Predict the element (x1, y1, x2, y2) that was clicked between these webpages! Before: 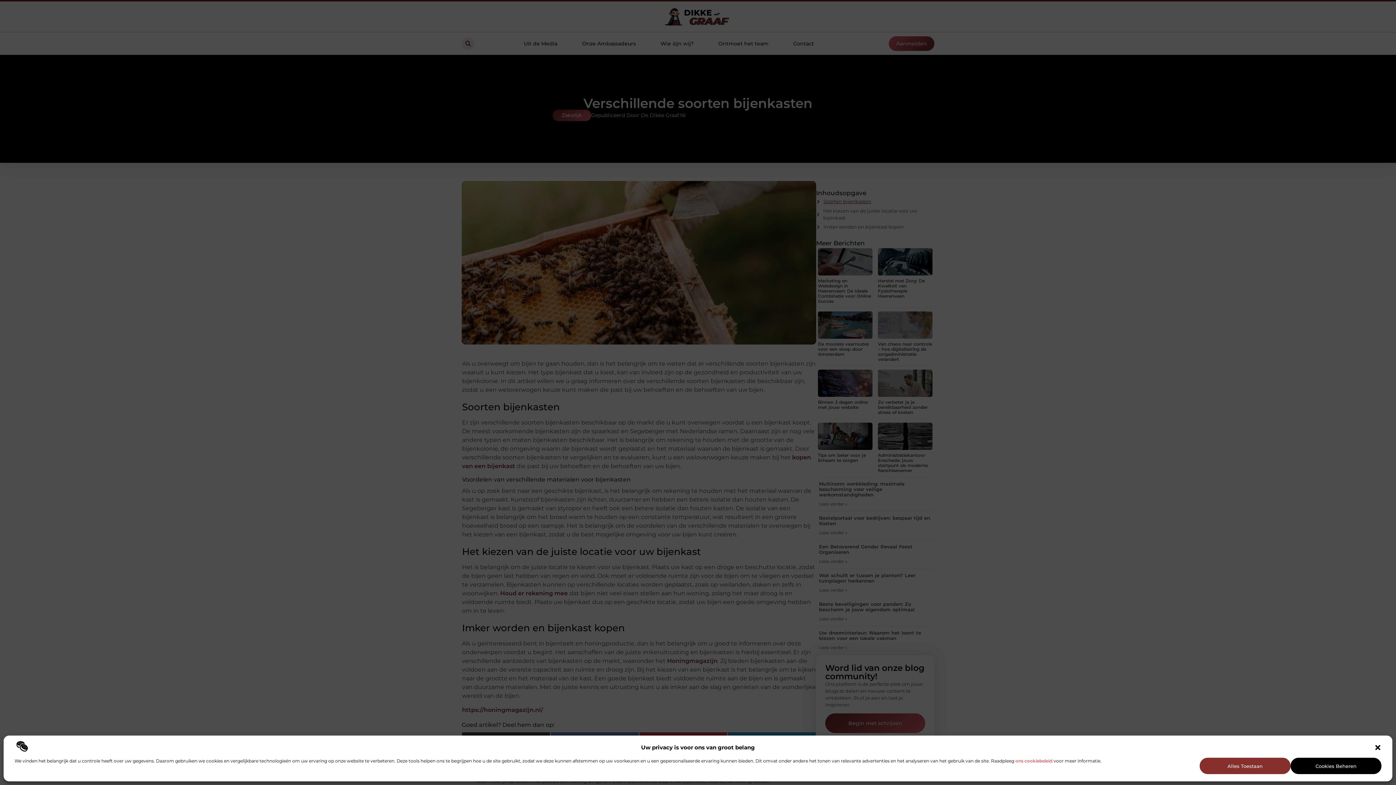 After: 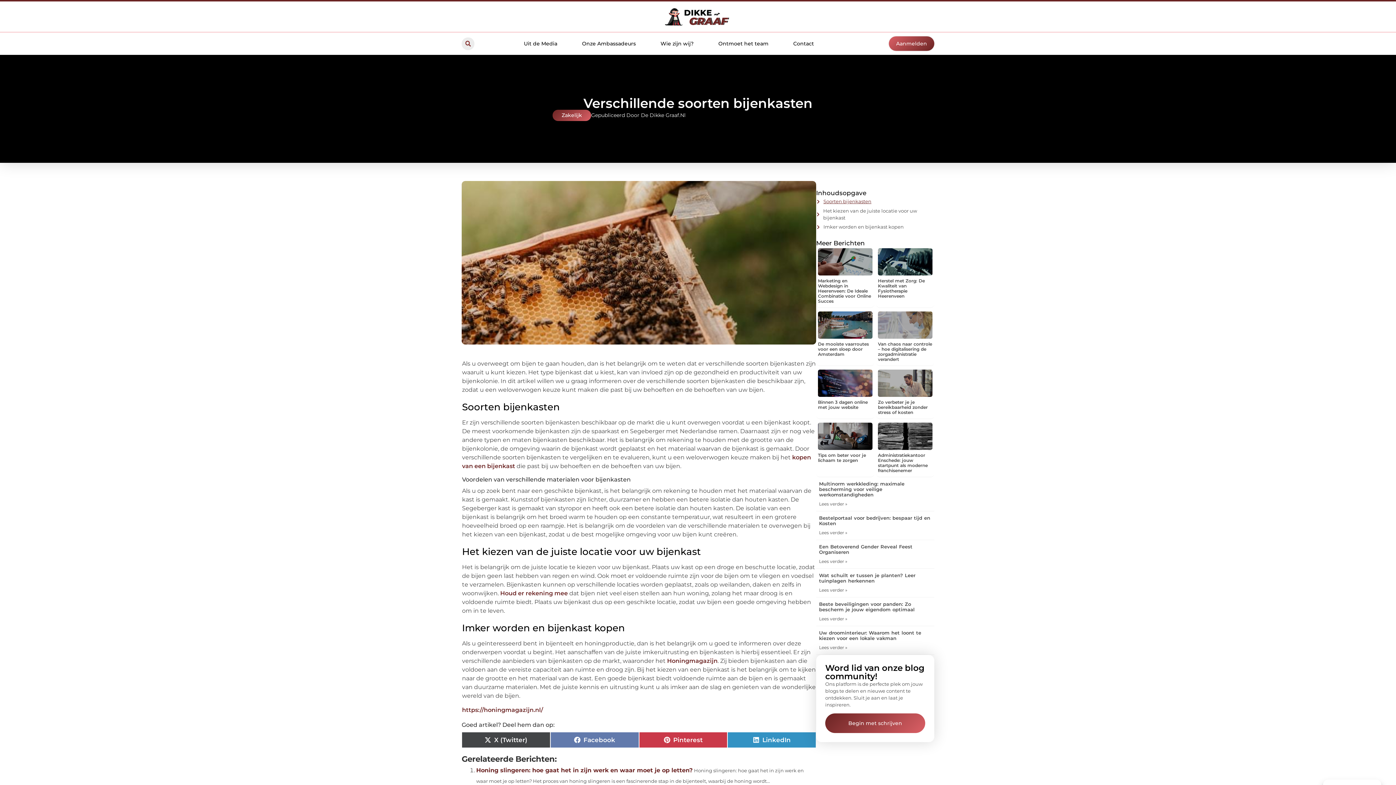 Action: bbox: (1374, 744, 1381, 751) label: Dialoogvenster sluiten